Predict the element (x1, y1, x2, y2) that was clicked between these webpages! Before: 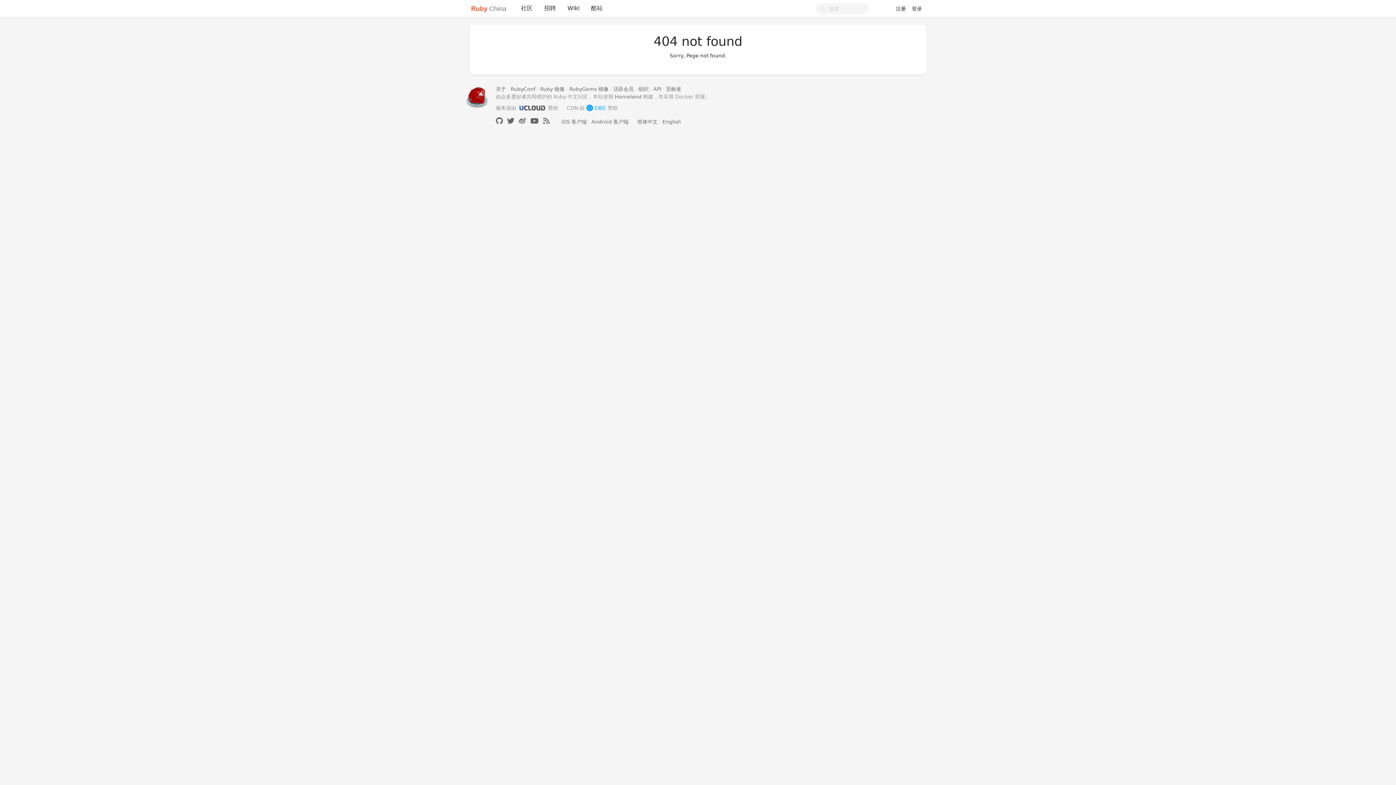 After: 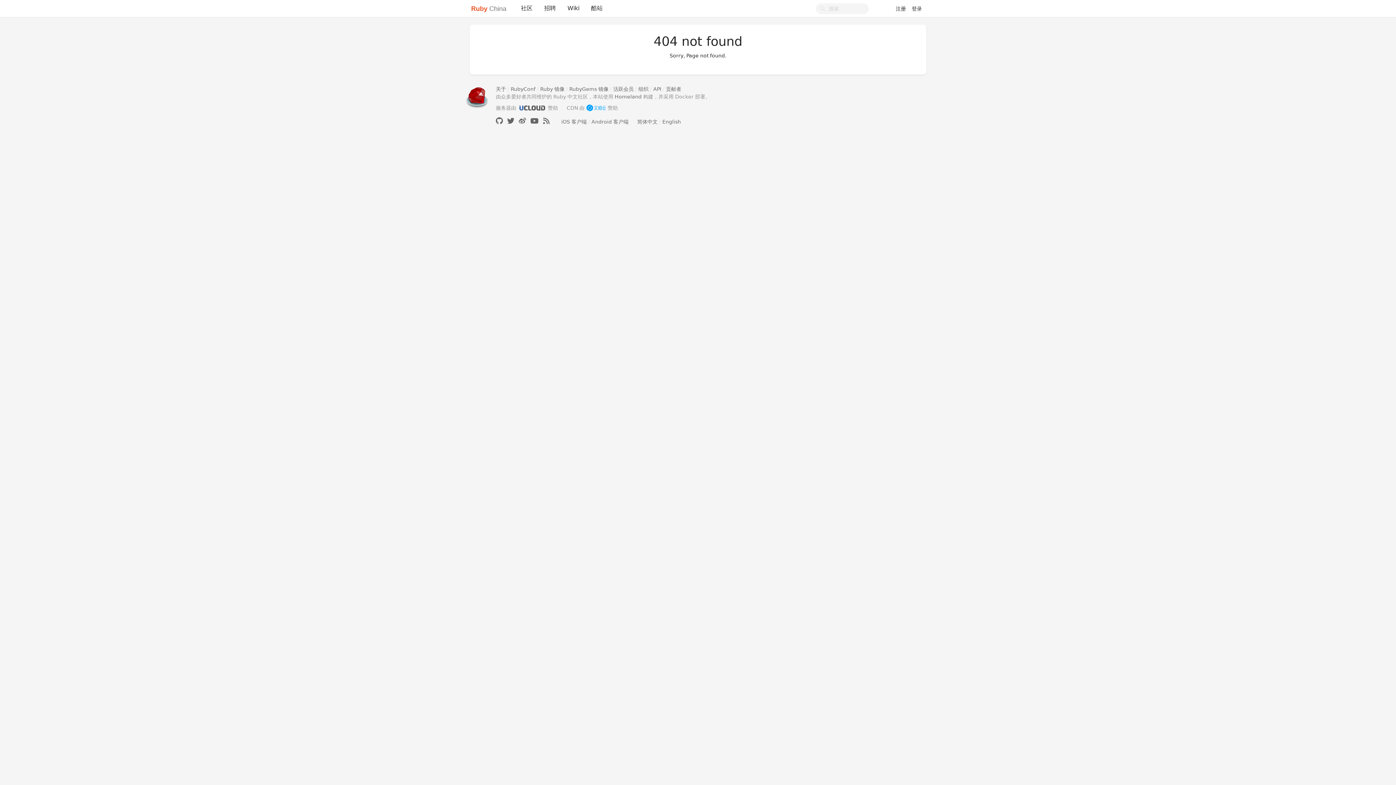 Action: label: 简体中文 bbox: (637, 118, 657, 124)